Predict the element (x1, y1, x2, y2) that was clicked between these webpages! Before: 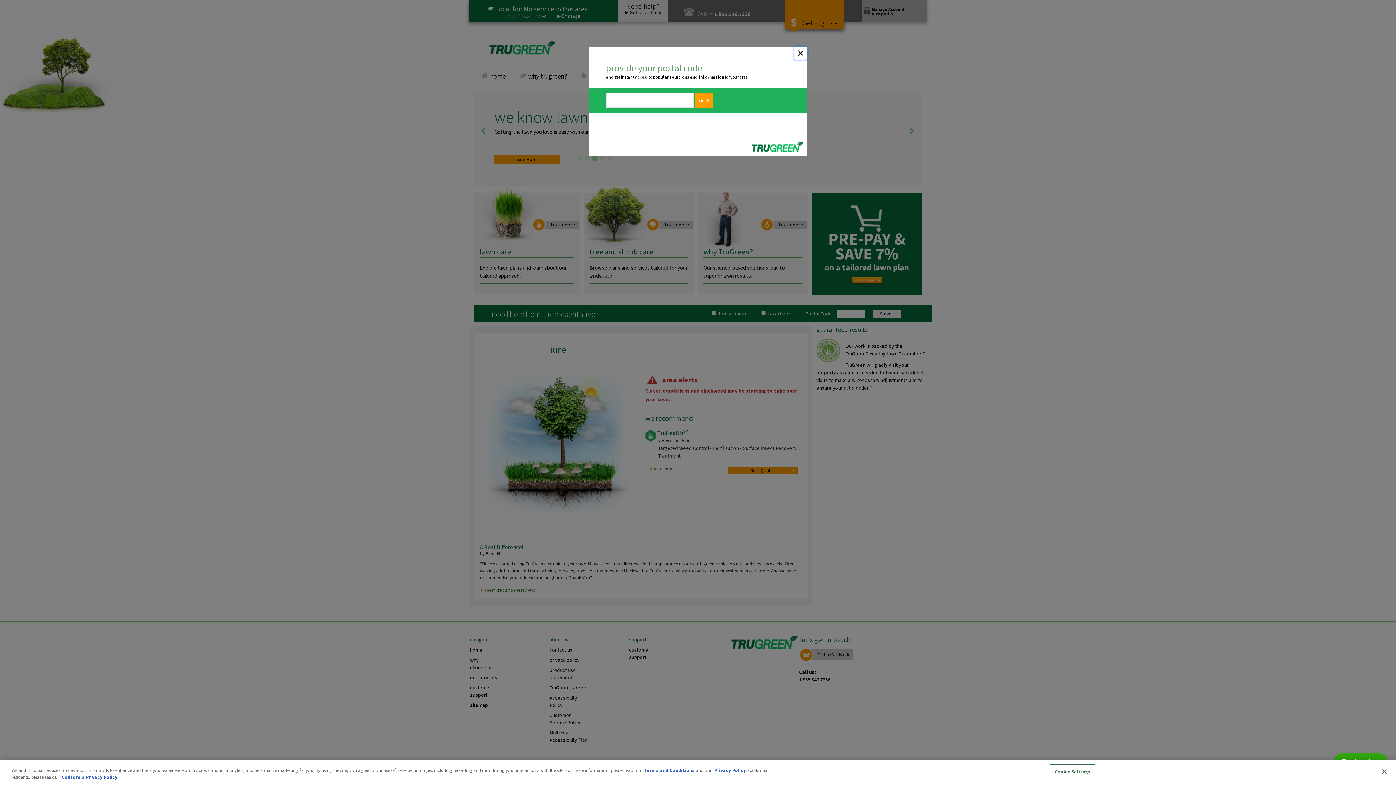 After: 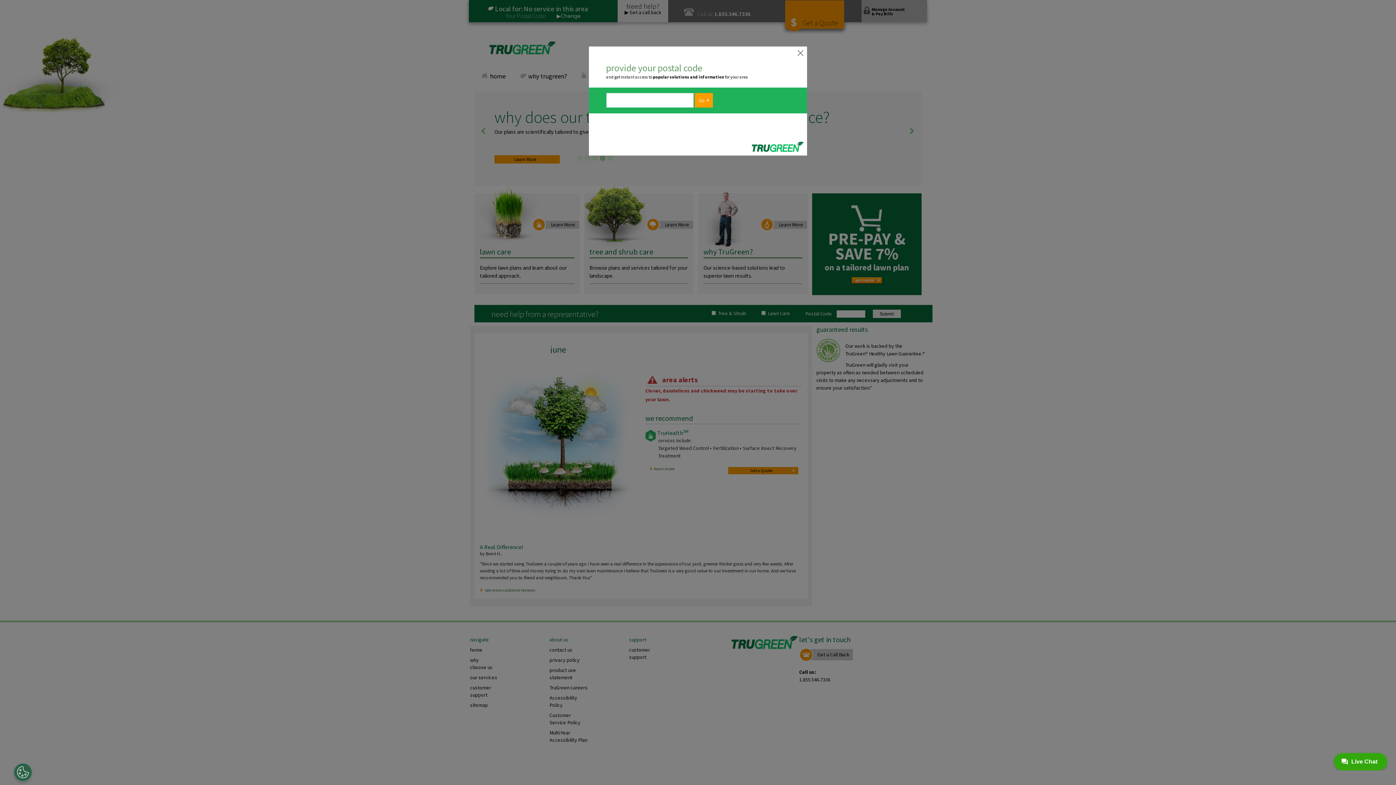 Action: label: Close bbox: (1376, 764, 1392, 780)